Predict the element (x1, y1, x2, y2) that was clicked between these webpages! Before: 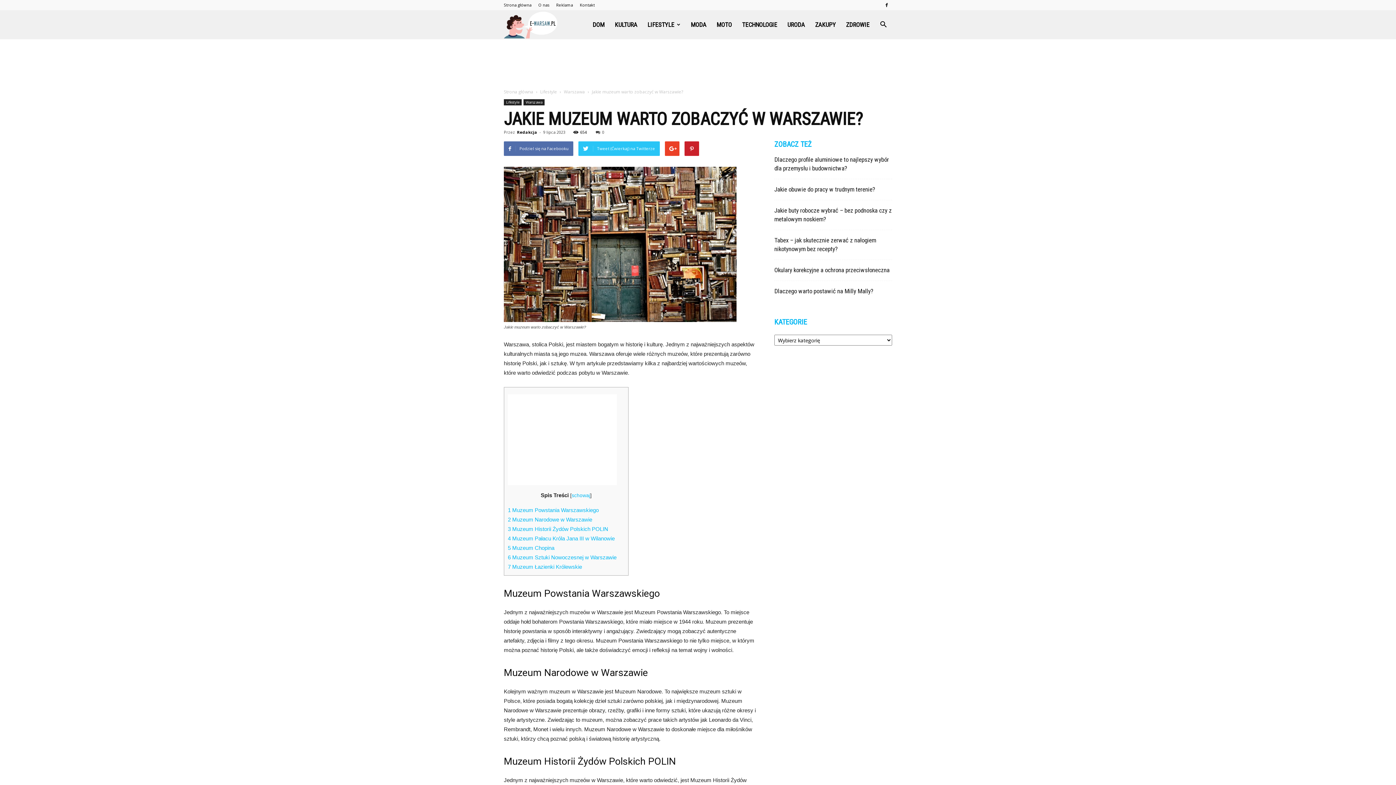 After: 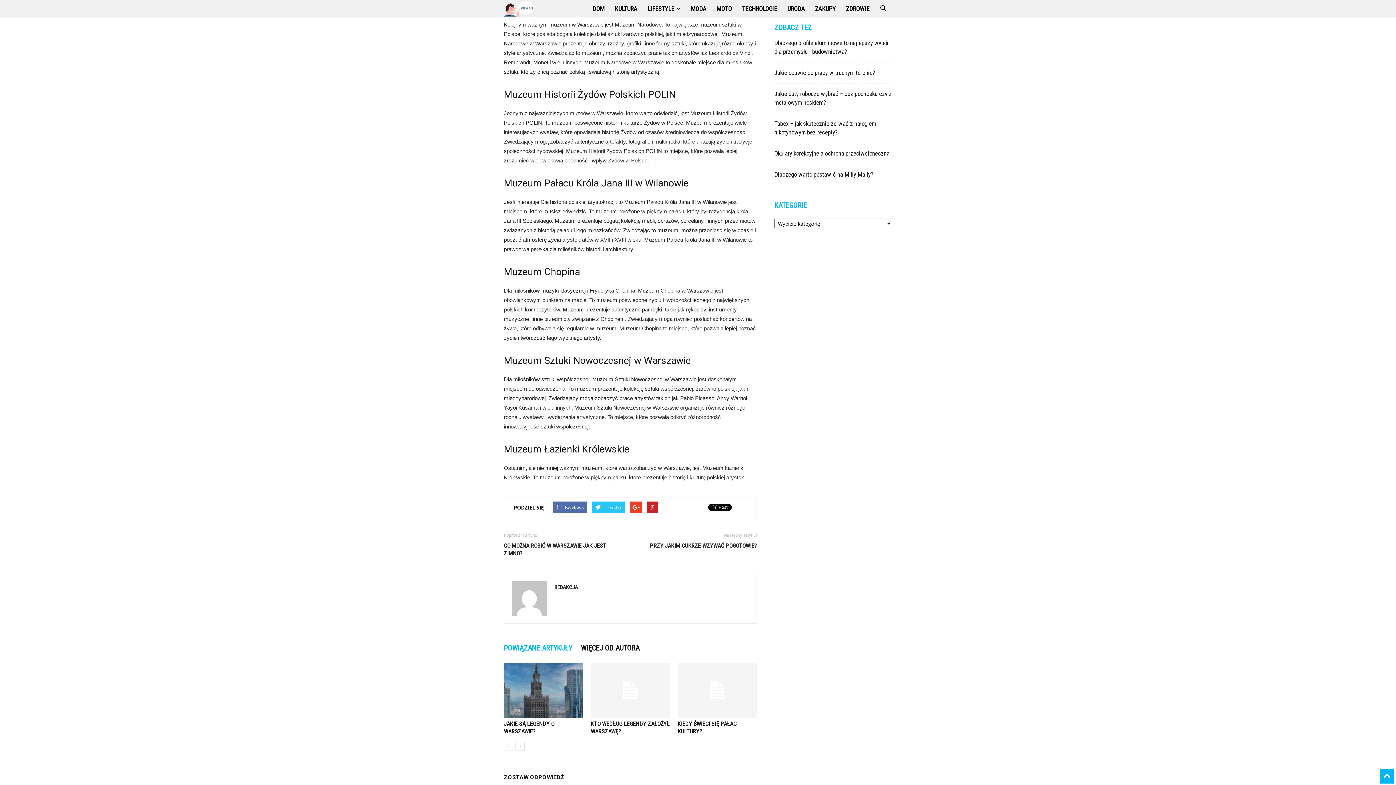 Action: label: 2 Muzeum Narodowe w Warszawie bbox: (508, 516, 592, 523)